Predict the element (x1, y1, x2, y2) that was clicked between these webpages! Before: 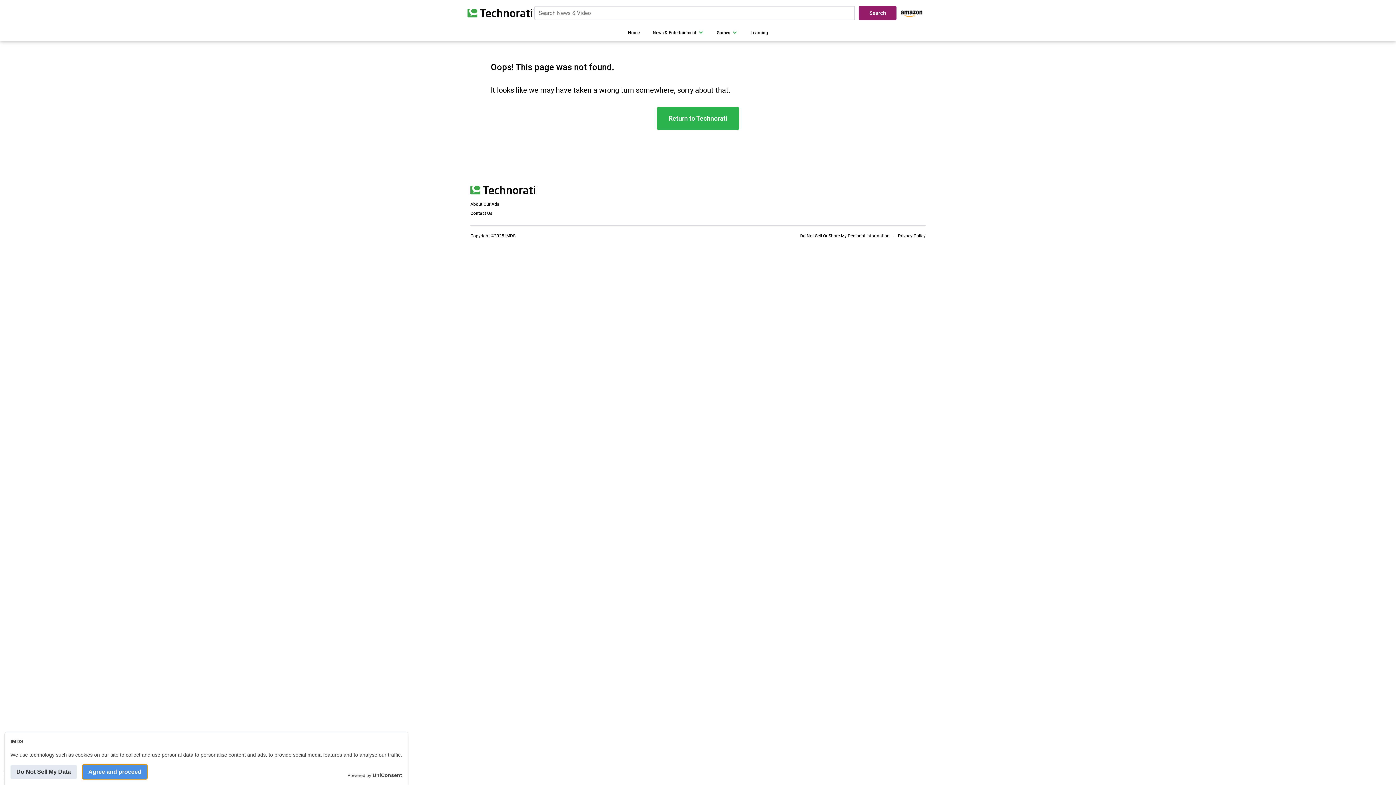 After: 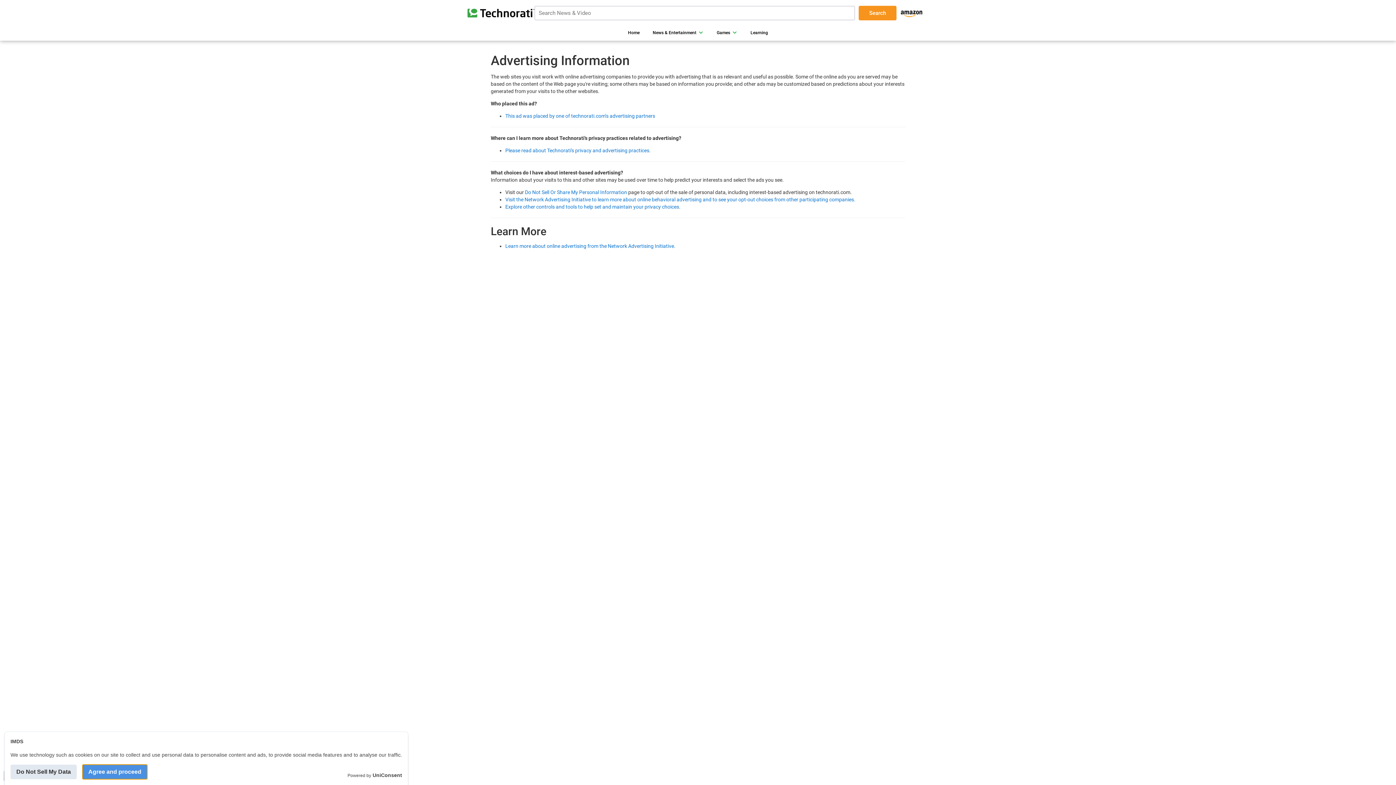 Action: bbox: (470, 201, 499, 206) label: About Our Ads